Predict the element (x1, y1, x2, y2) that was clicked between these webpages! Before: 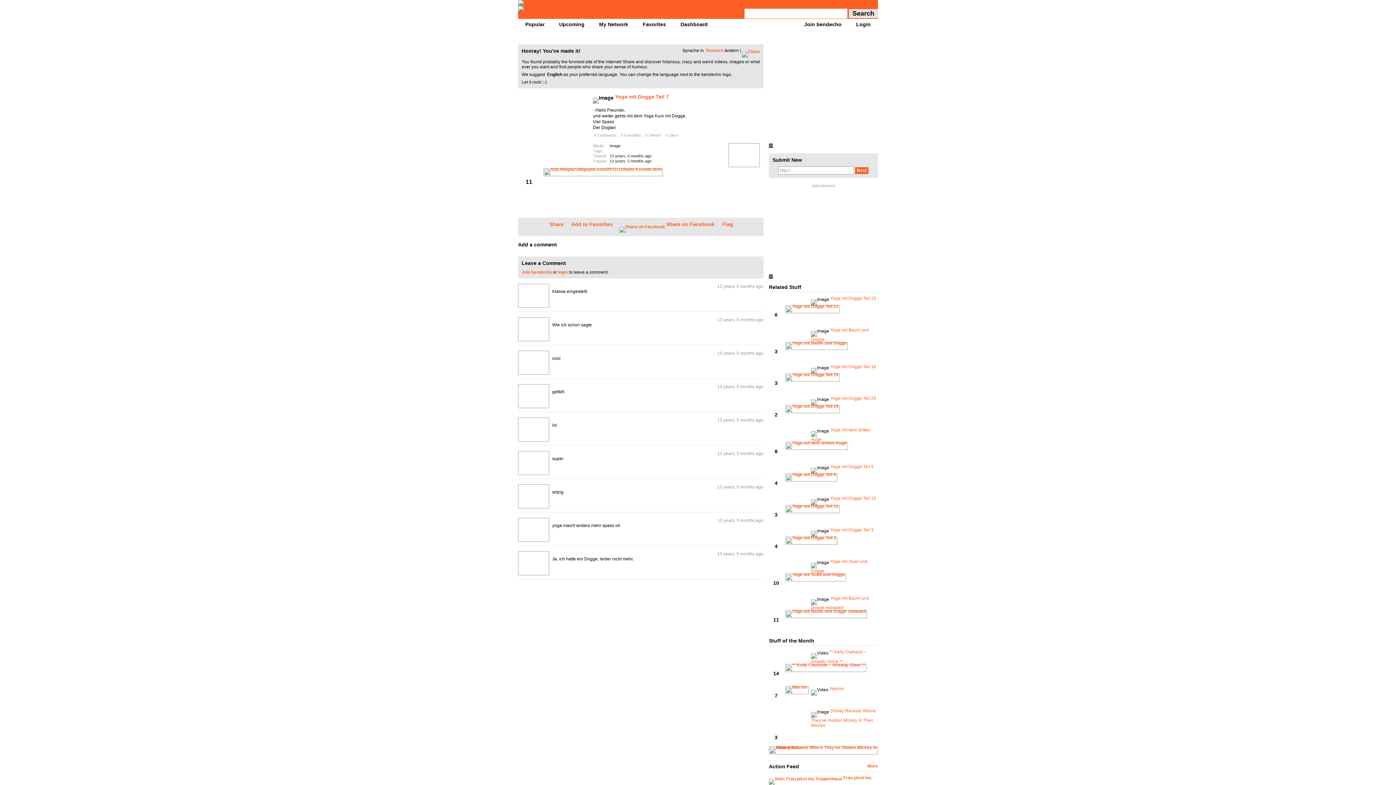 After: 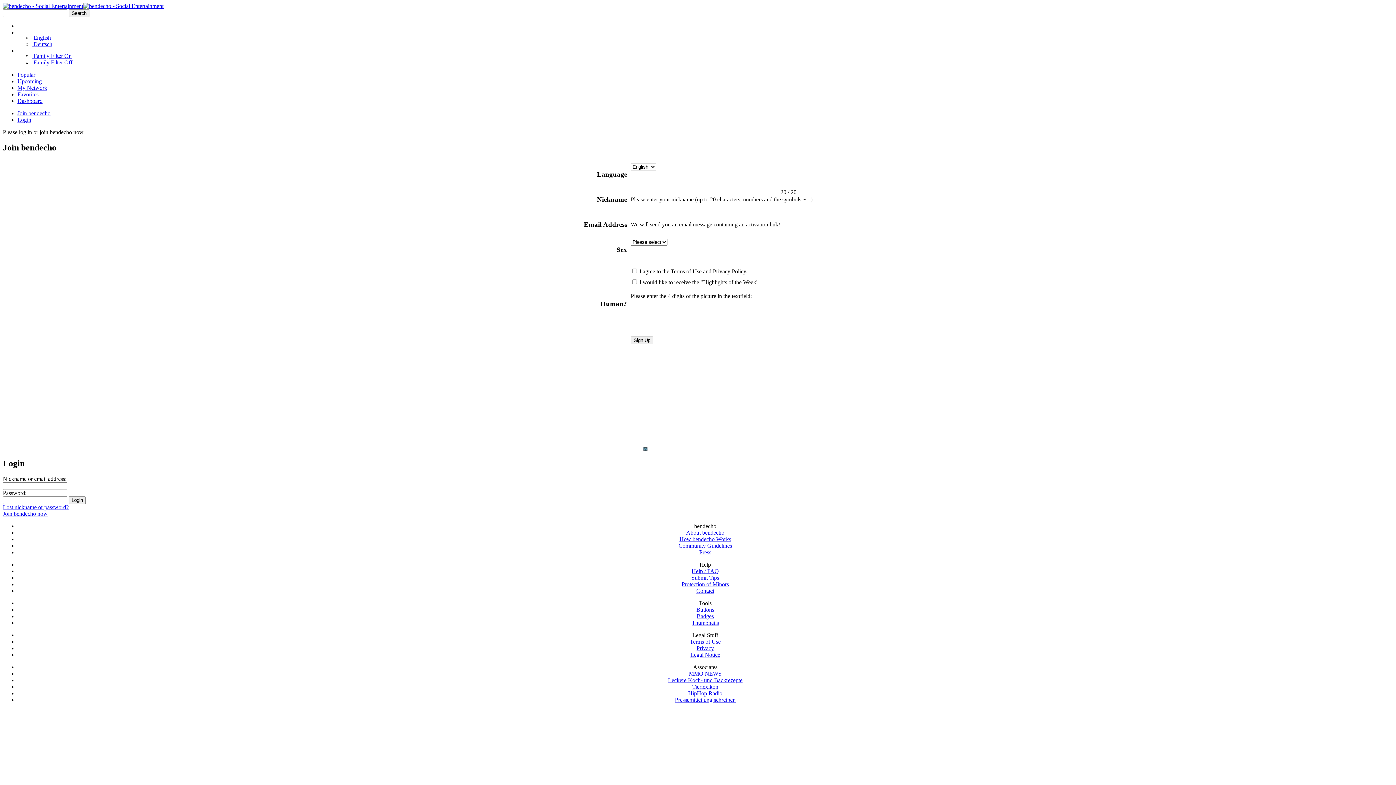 Action: bbox: (635, 18, 673, 33) label: Favorites